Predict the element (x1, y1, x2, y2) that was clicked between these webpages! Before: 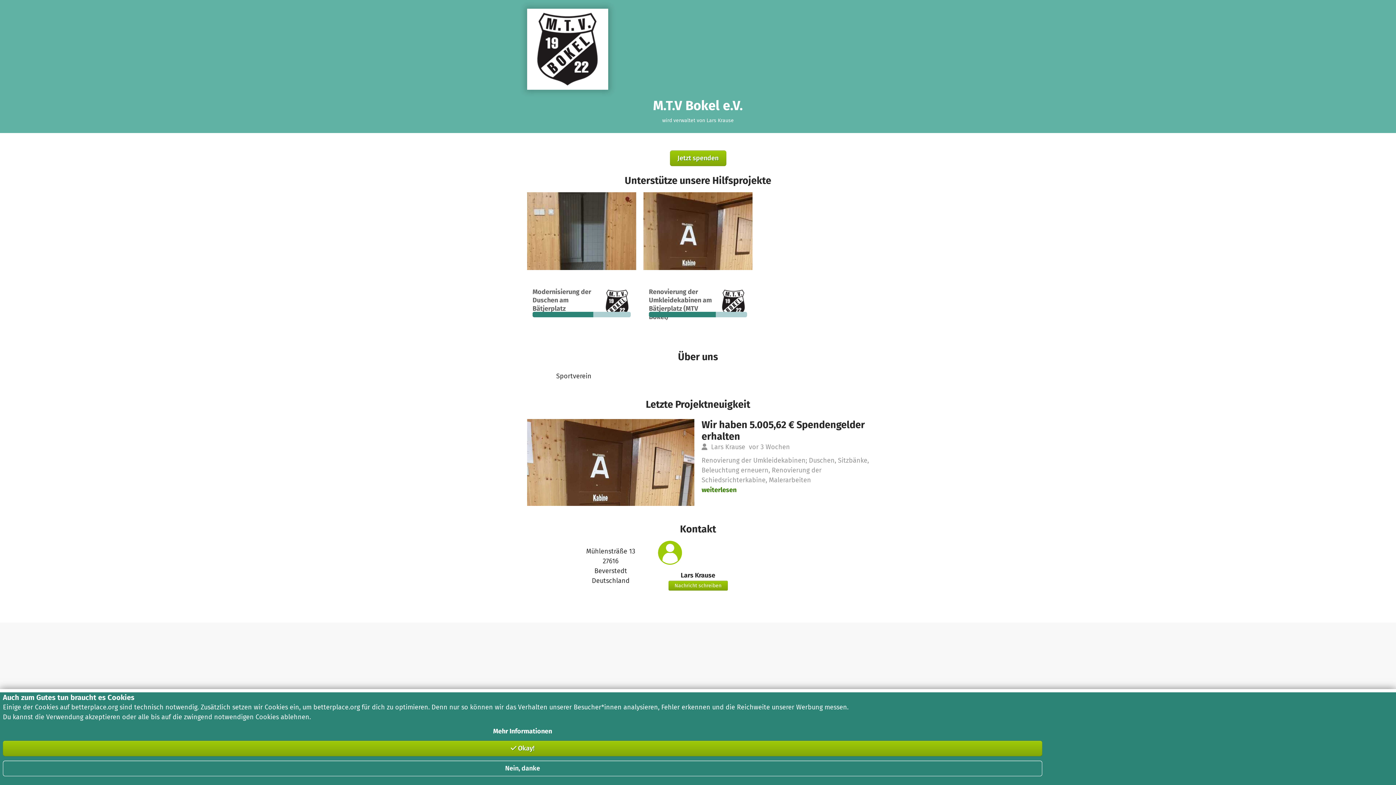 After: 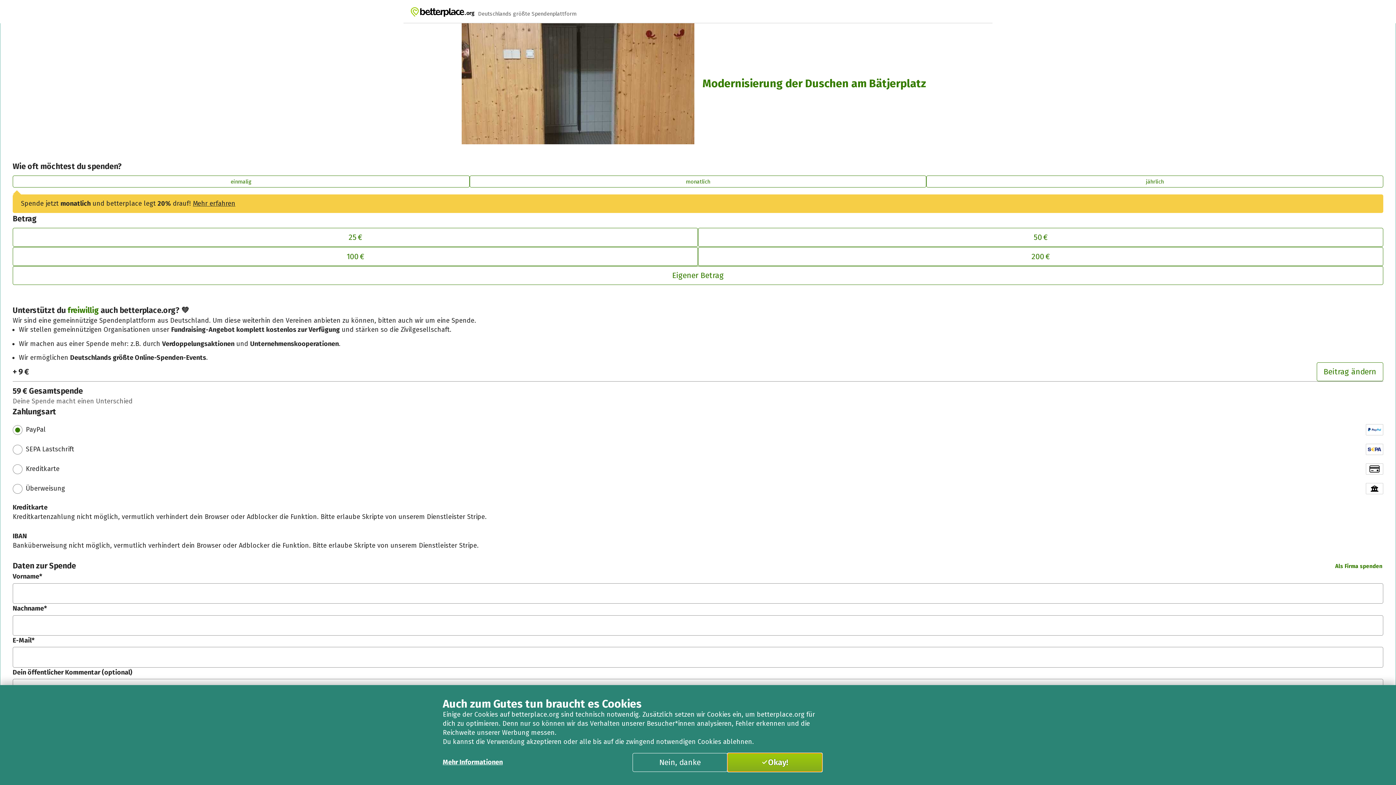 Action: bbox: (670, 150, 726, 166) label: Jetzt spenden